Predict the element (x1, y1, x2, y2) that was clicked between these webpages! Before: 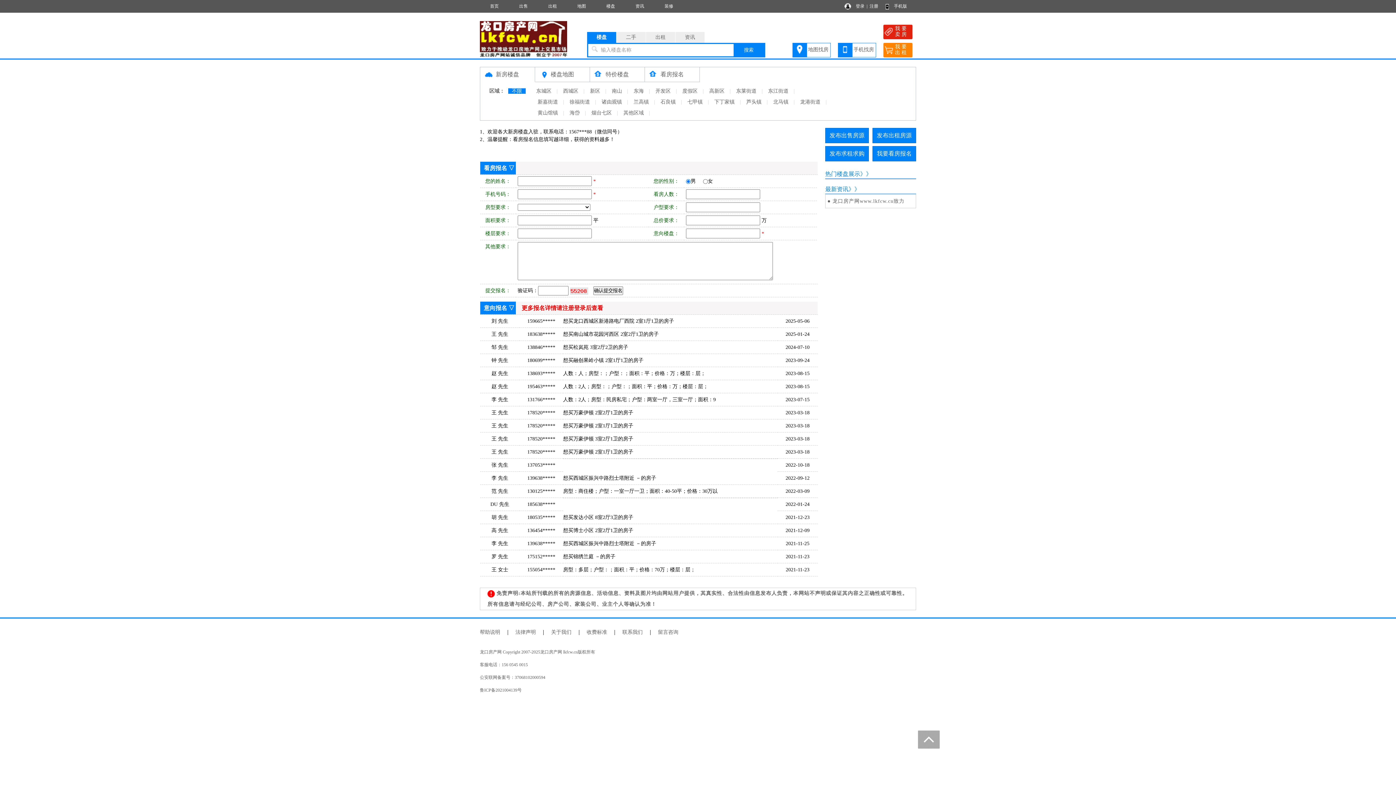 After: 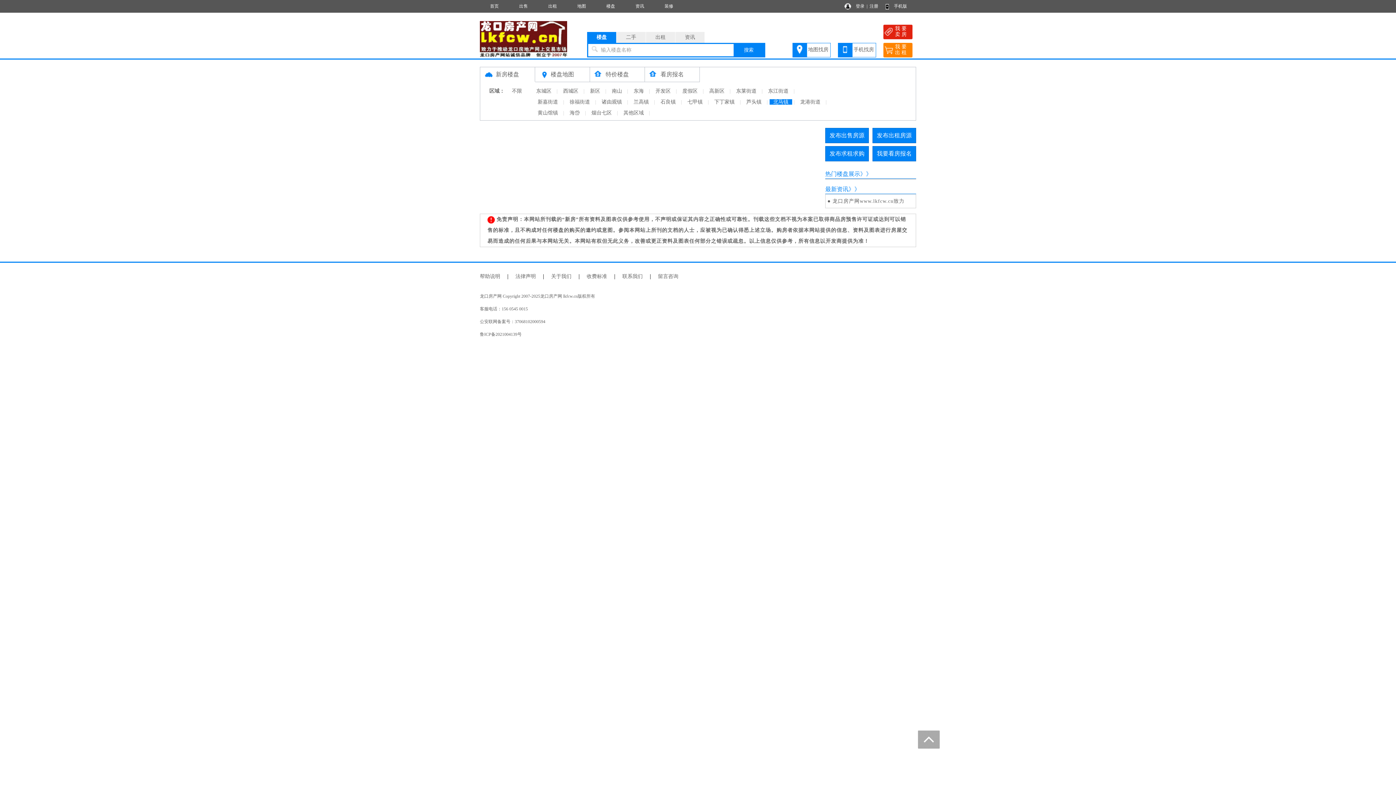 Action: label: 北马镇 bbox: (769, 99, 792, 104)